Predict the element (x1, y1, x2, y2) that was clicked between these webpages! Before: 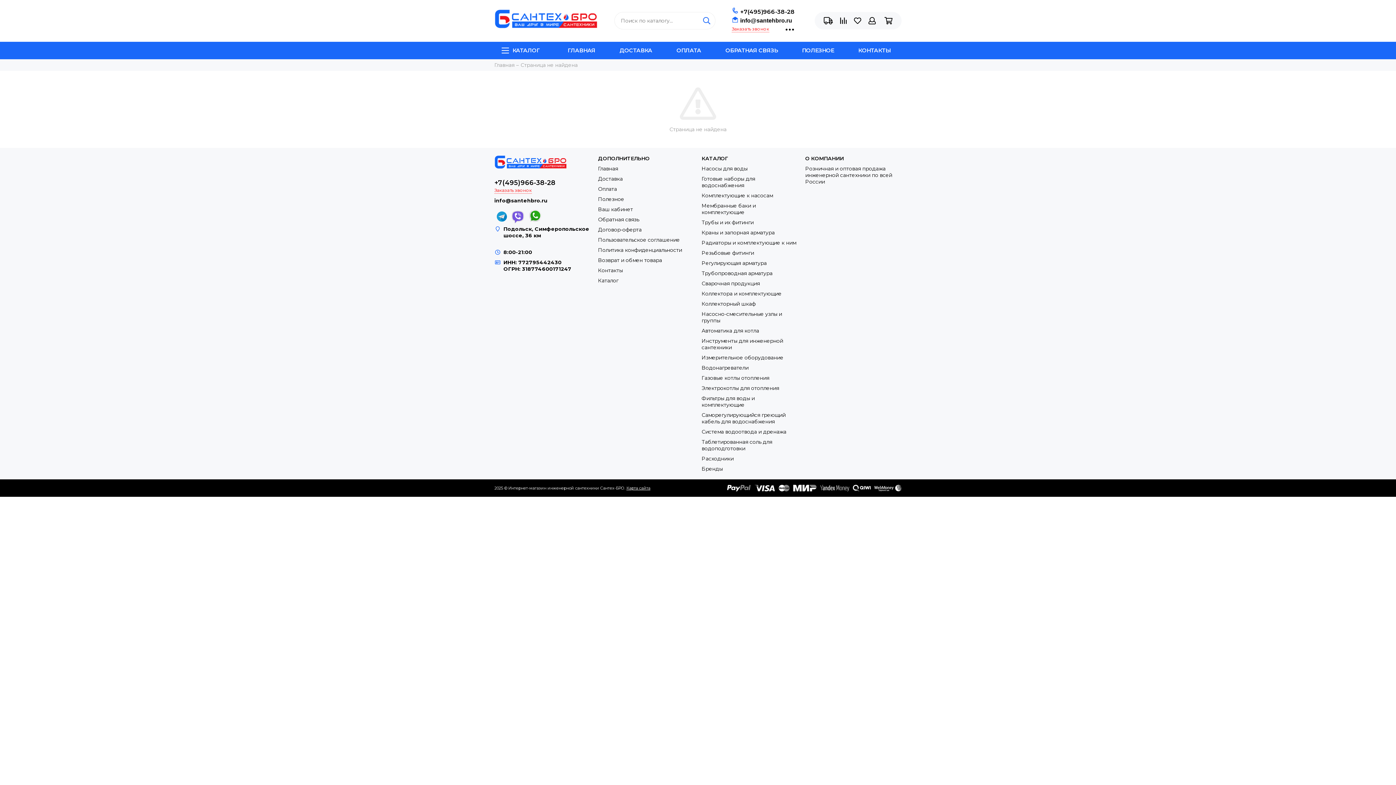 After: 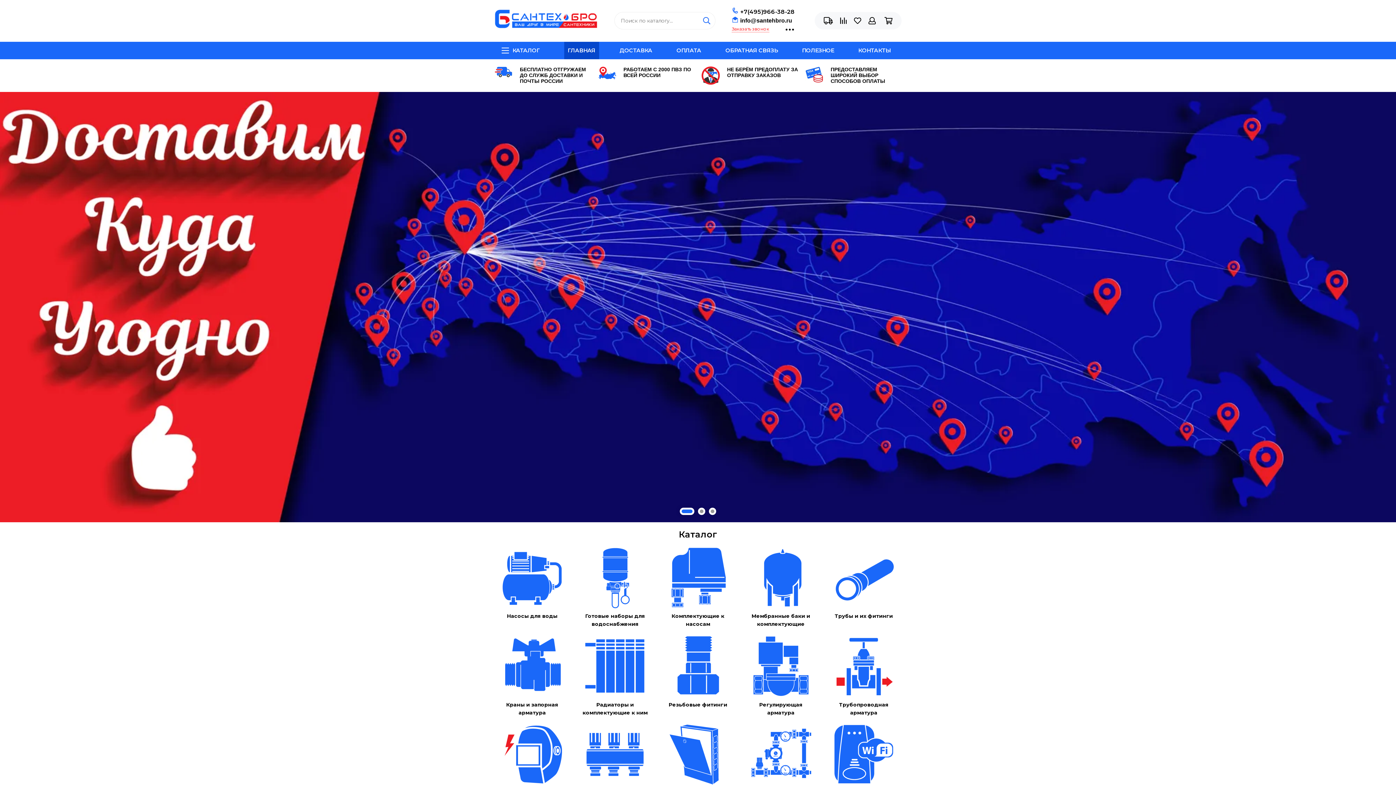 Action: bbox: (494, 61, 514, 68) label: Главная